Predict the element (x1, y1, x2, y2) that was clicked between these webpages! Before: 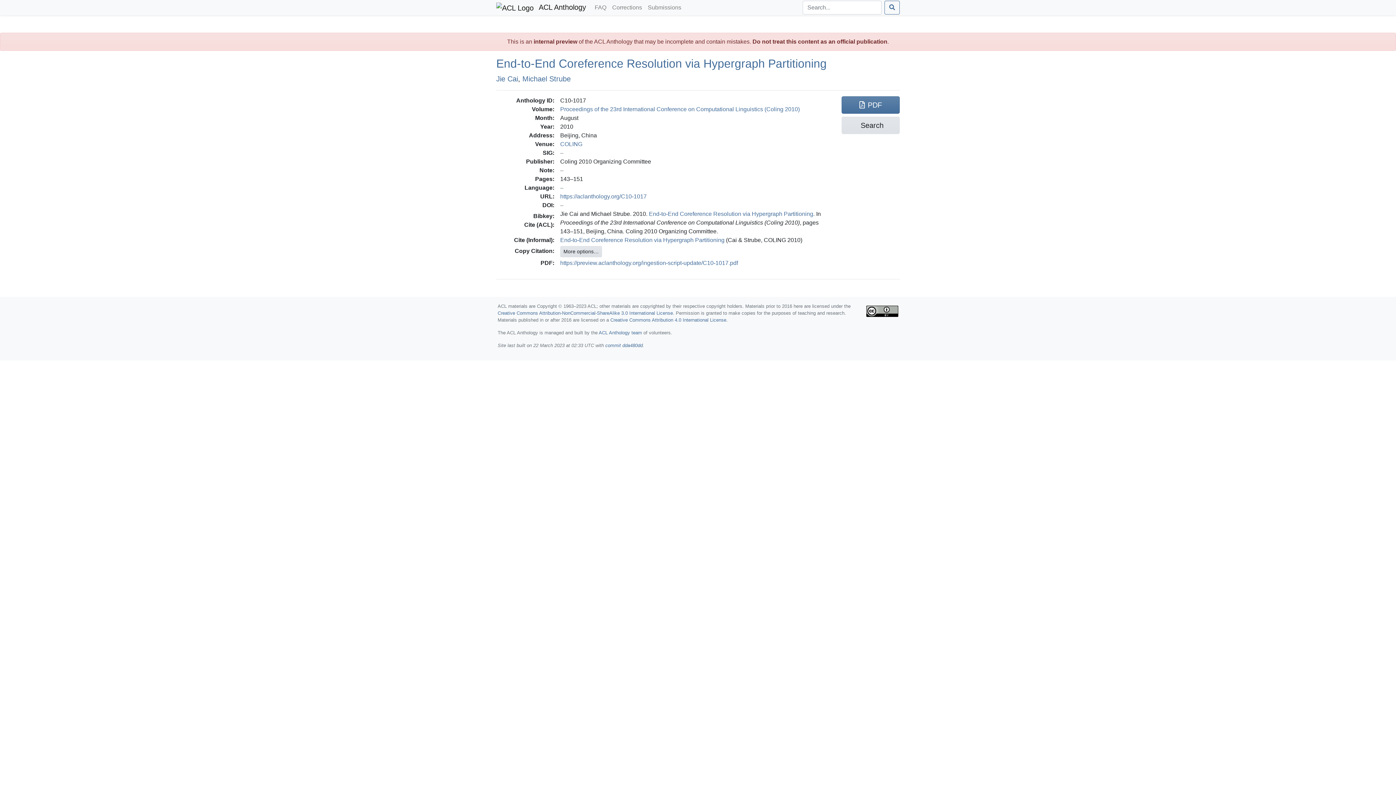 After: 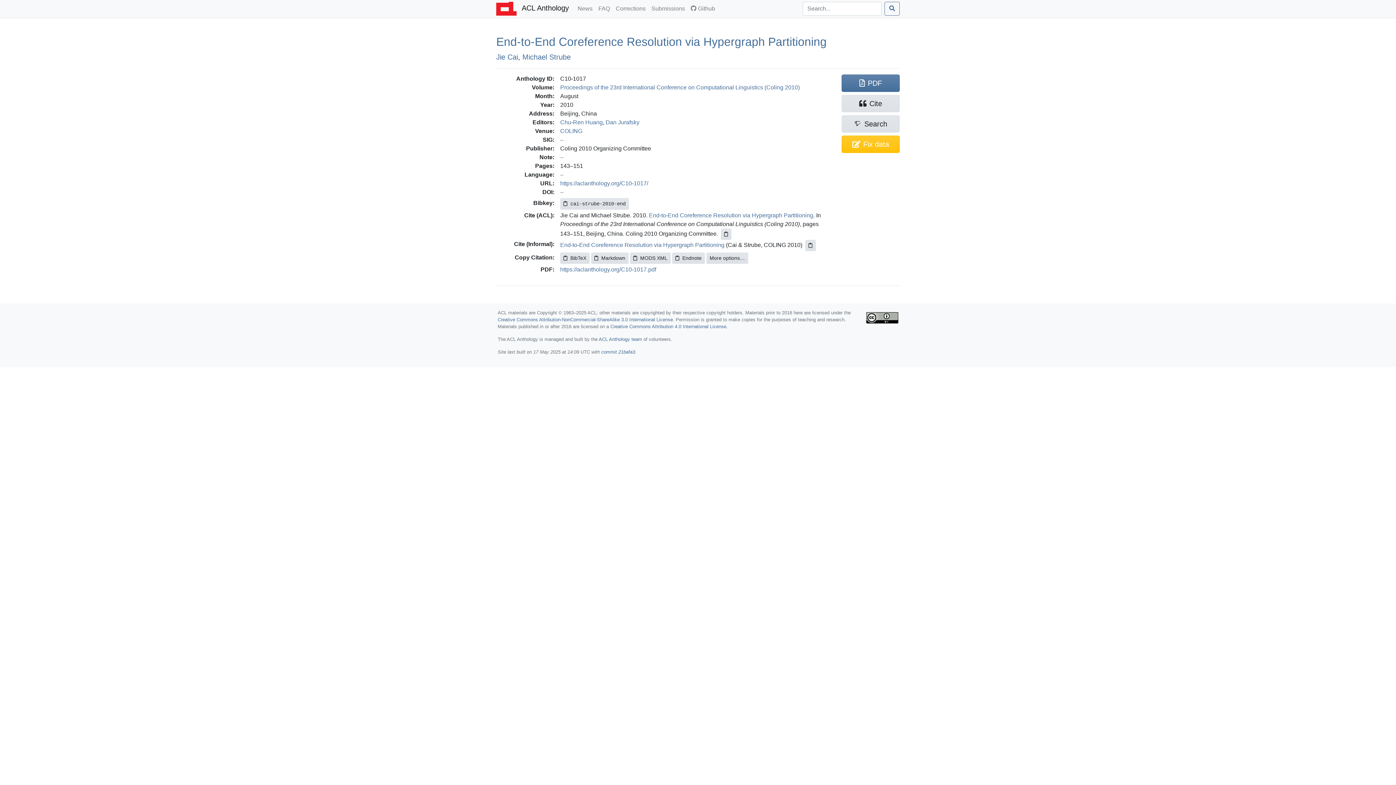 Action: label: https://aclanthology.org/C10-1017 bbox: (560, 193, 646, 199)